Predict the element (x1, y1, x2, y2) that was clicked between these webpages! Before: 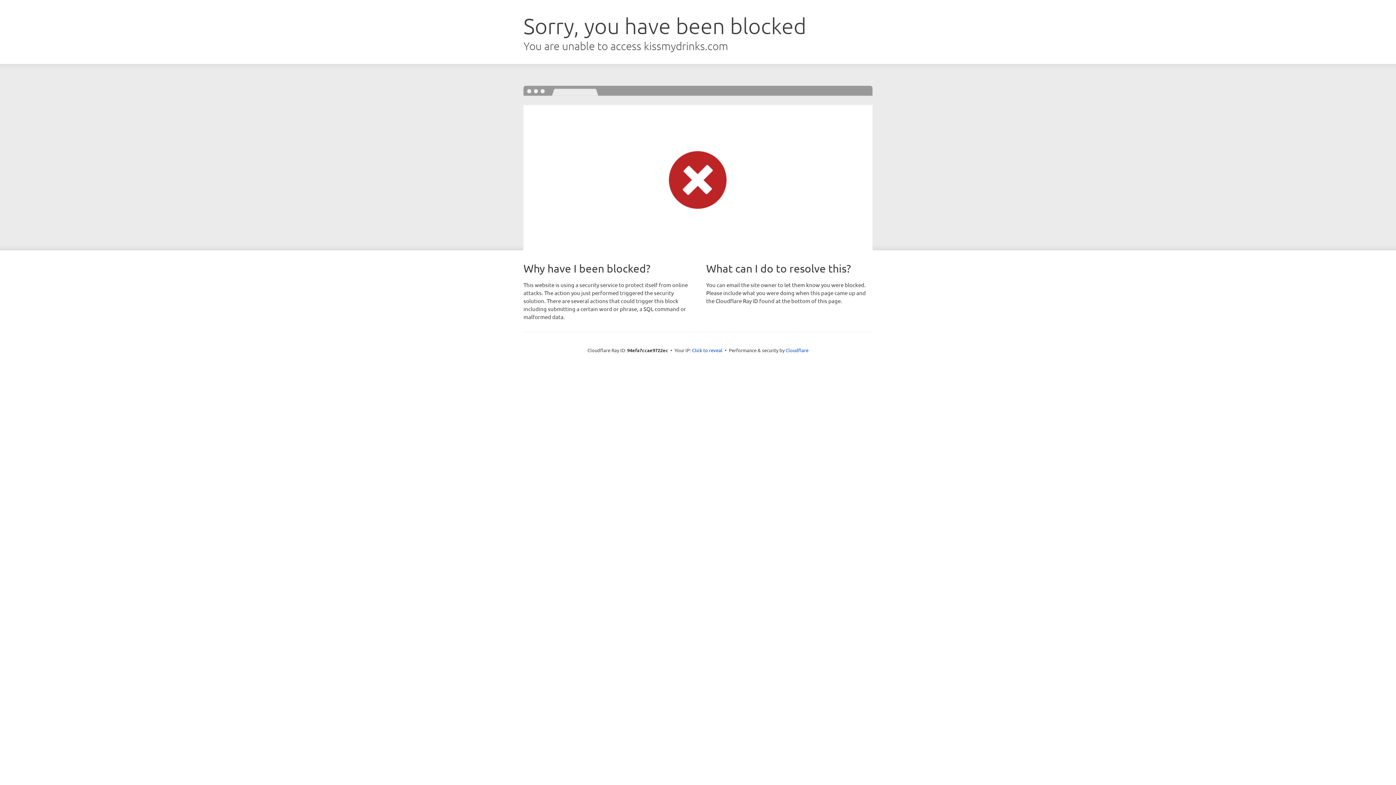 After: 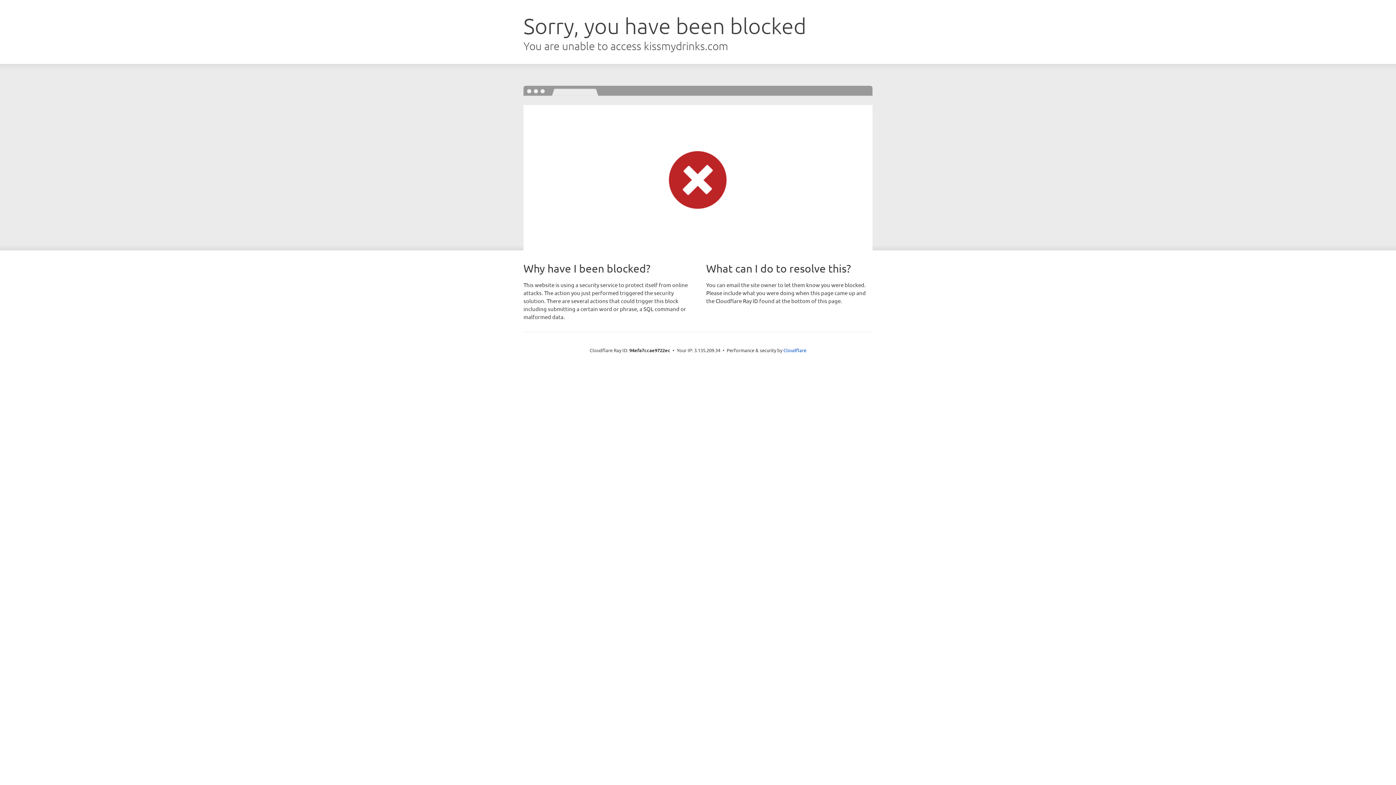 Action: bbox: (692, 346, 722, 353) label: Click to reveal